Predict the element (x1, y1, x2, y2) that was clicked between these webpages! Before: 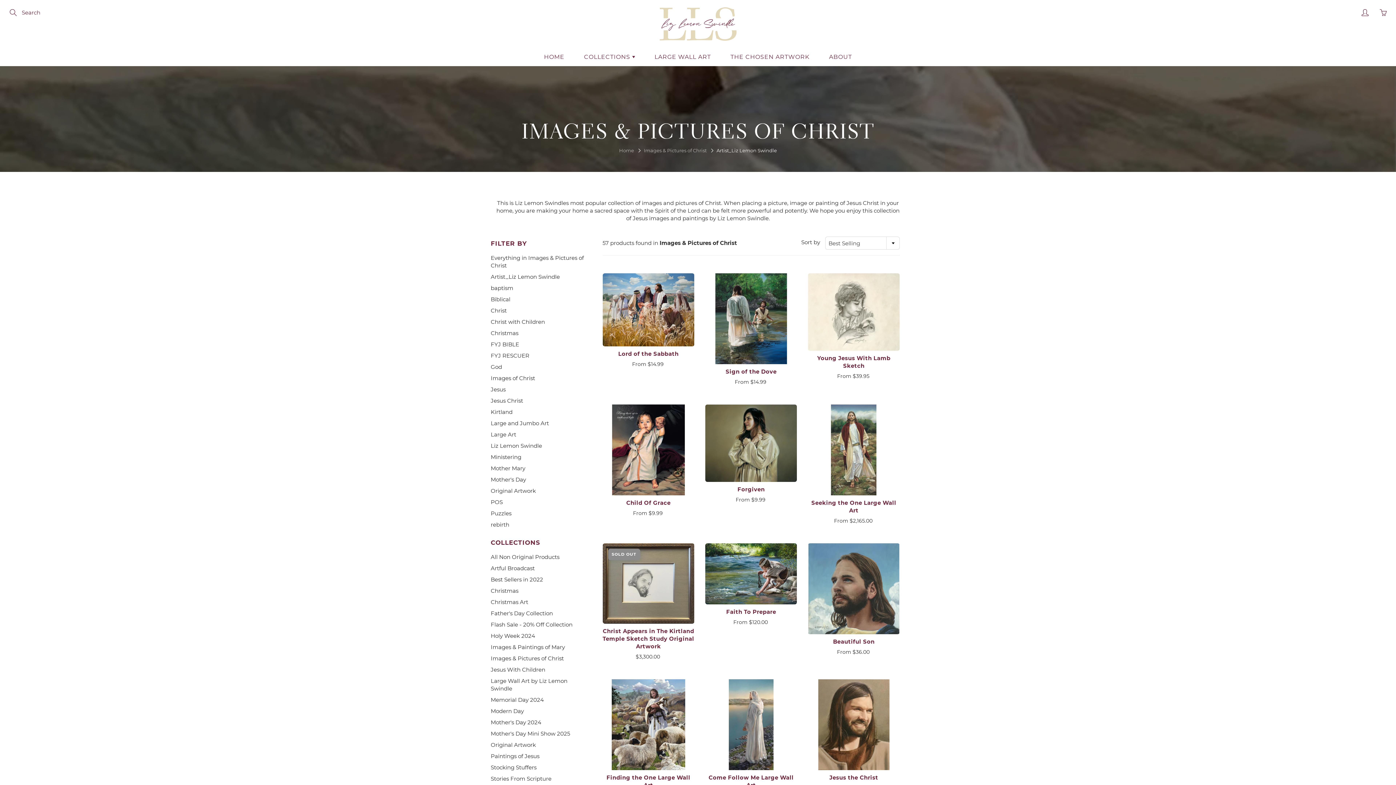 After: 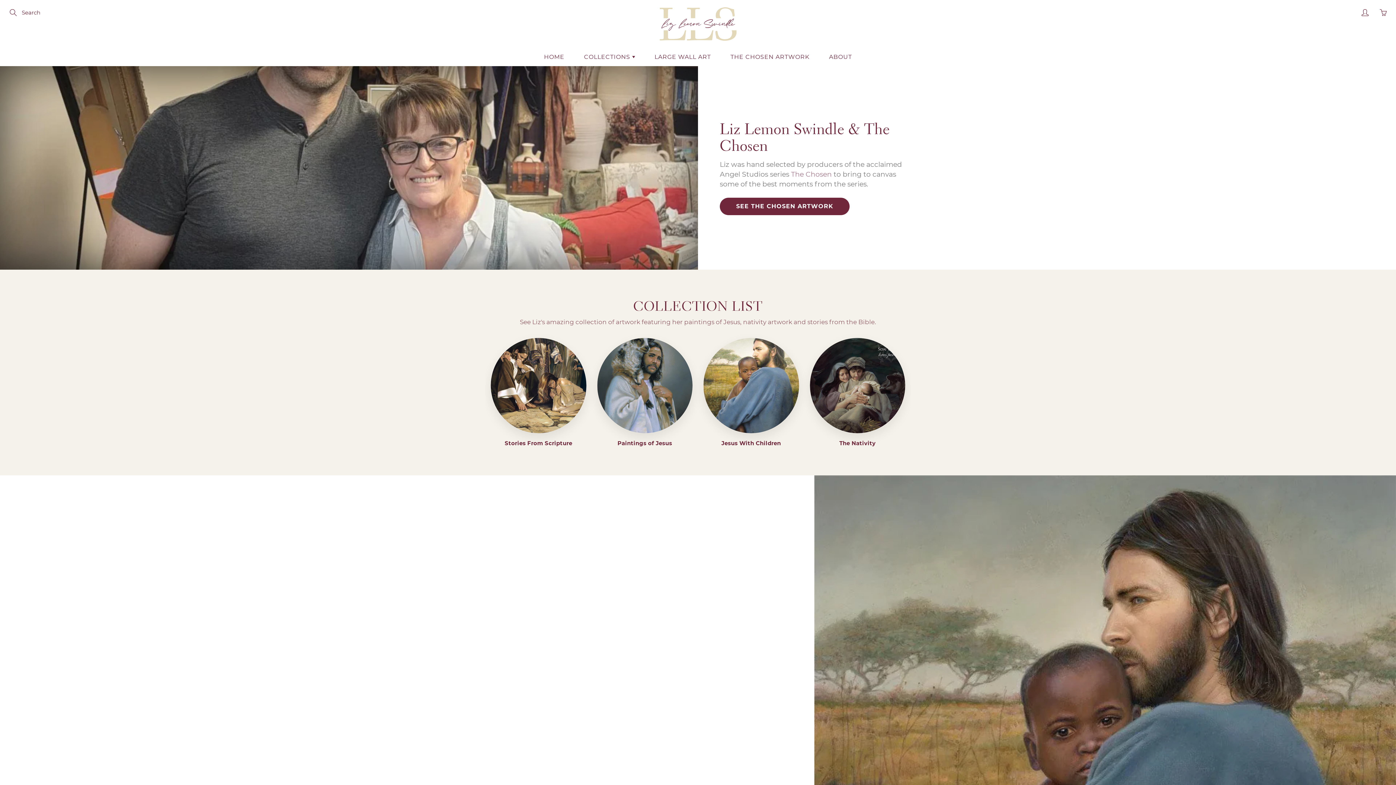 Action: bbox: (658, 3, 738, 40)